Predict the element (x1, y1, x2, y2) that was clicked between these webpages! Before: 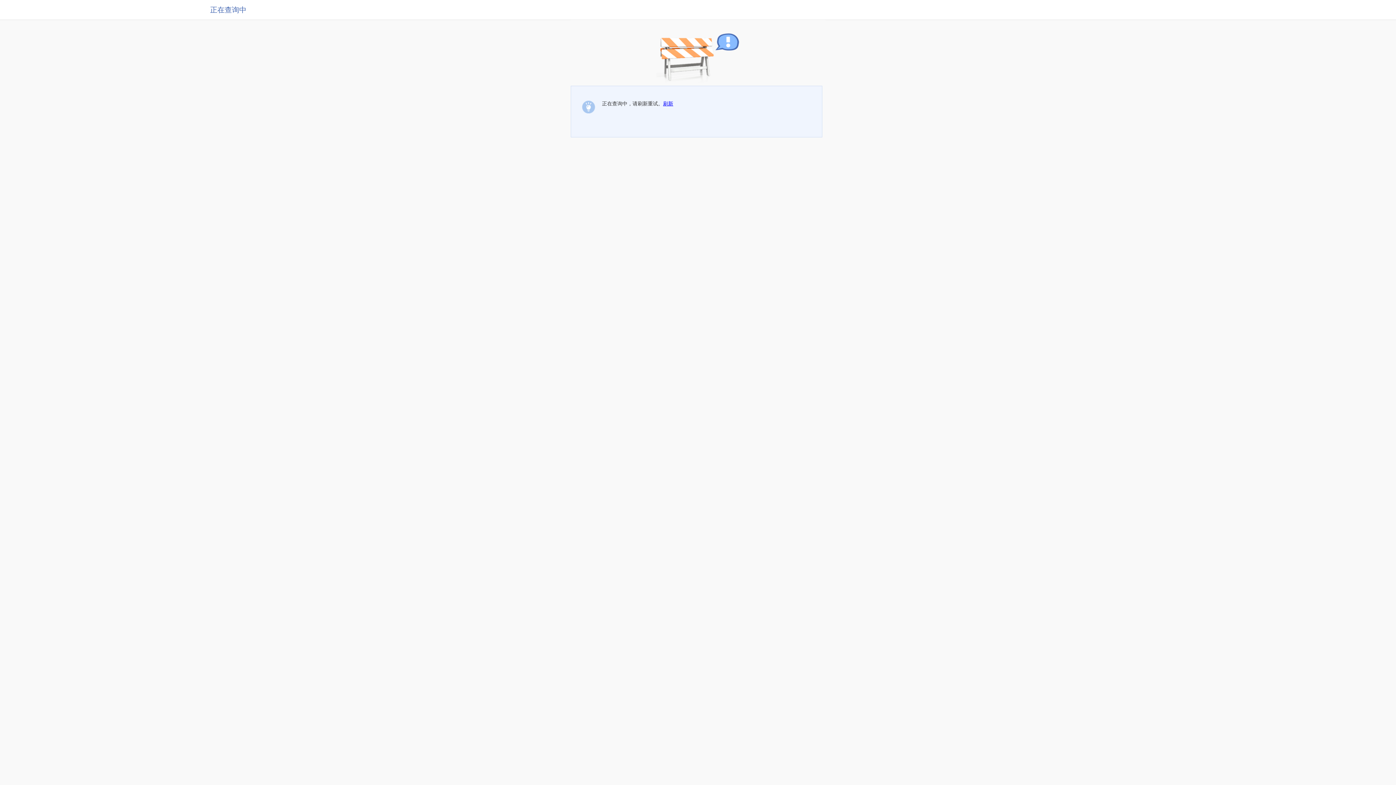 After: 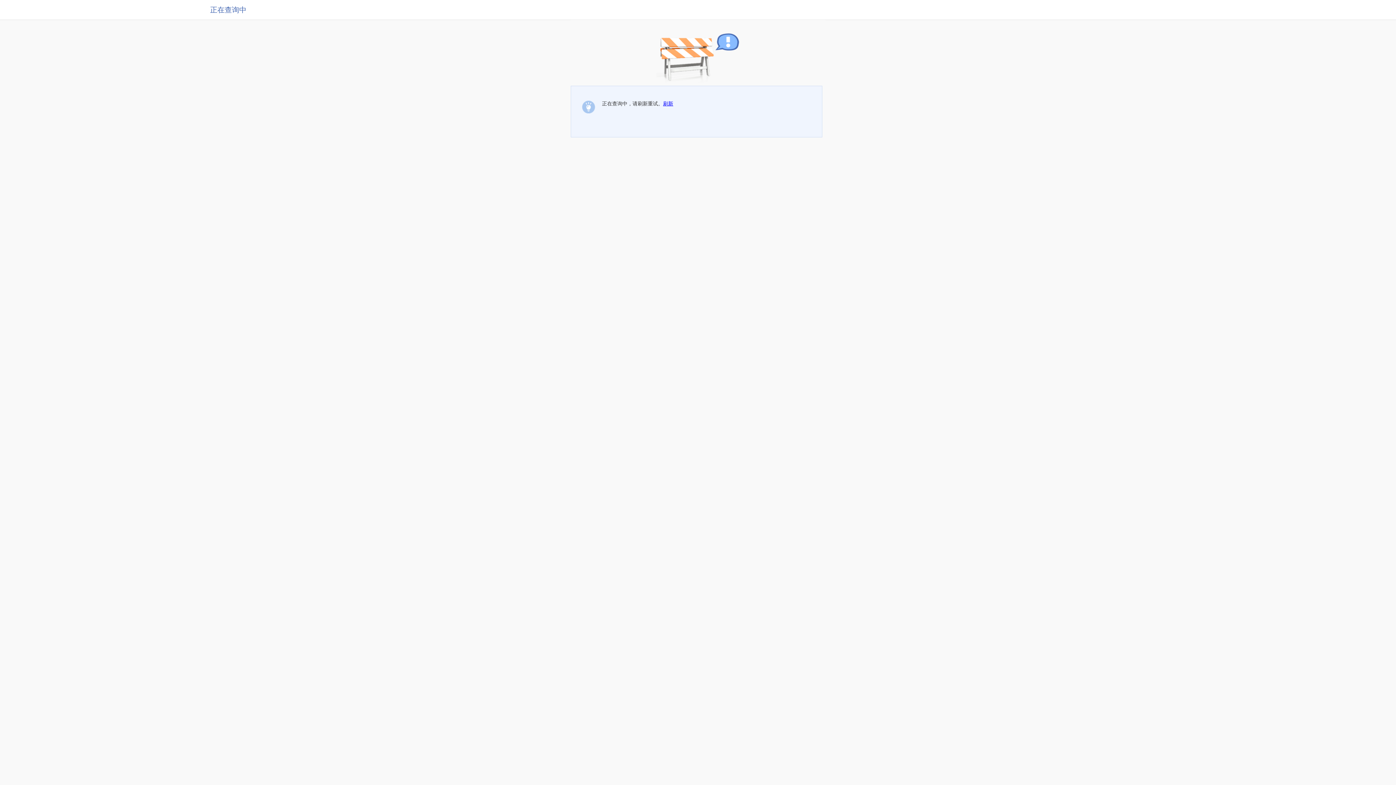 Action: label: 刷新 bbox: (663, 100, 673, 106)